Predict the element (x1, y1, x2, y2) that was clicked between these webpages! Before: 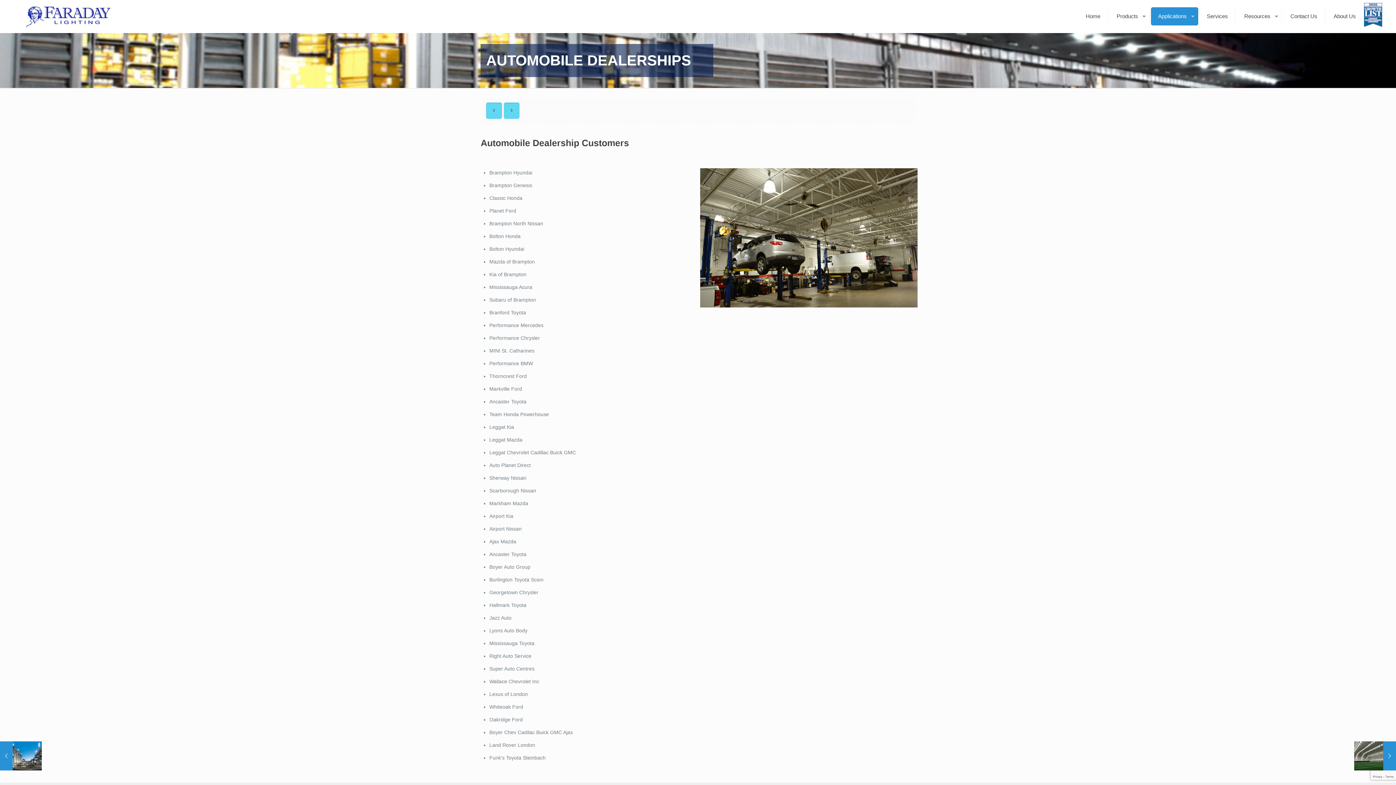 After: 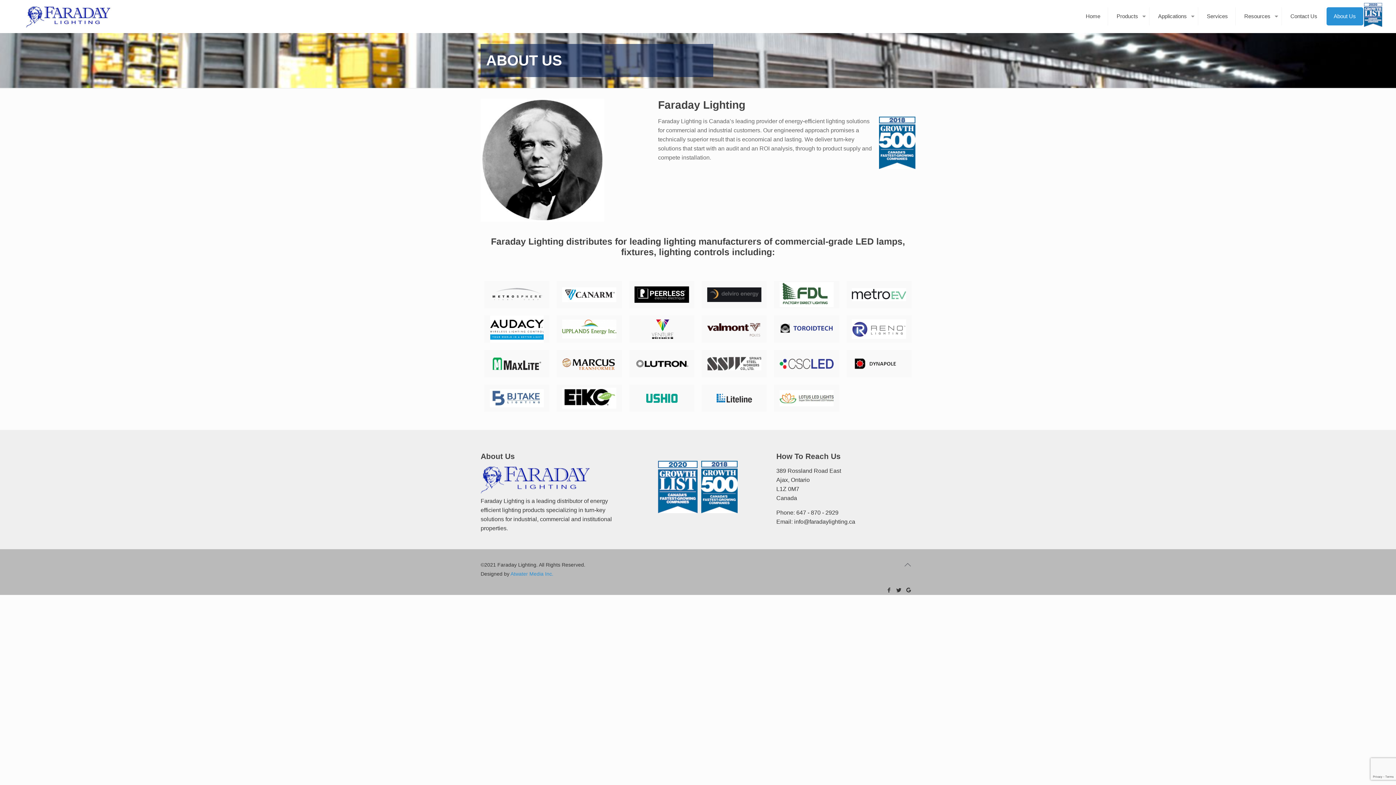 Action: bbox: (1326, 7, 1363, 25) label: About Us